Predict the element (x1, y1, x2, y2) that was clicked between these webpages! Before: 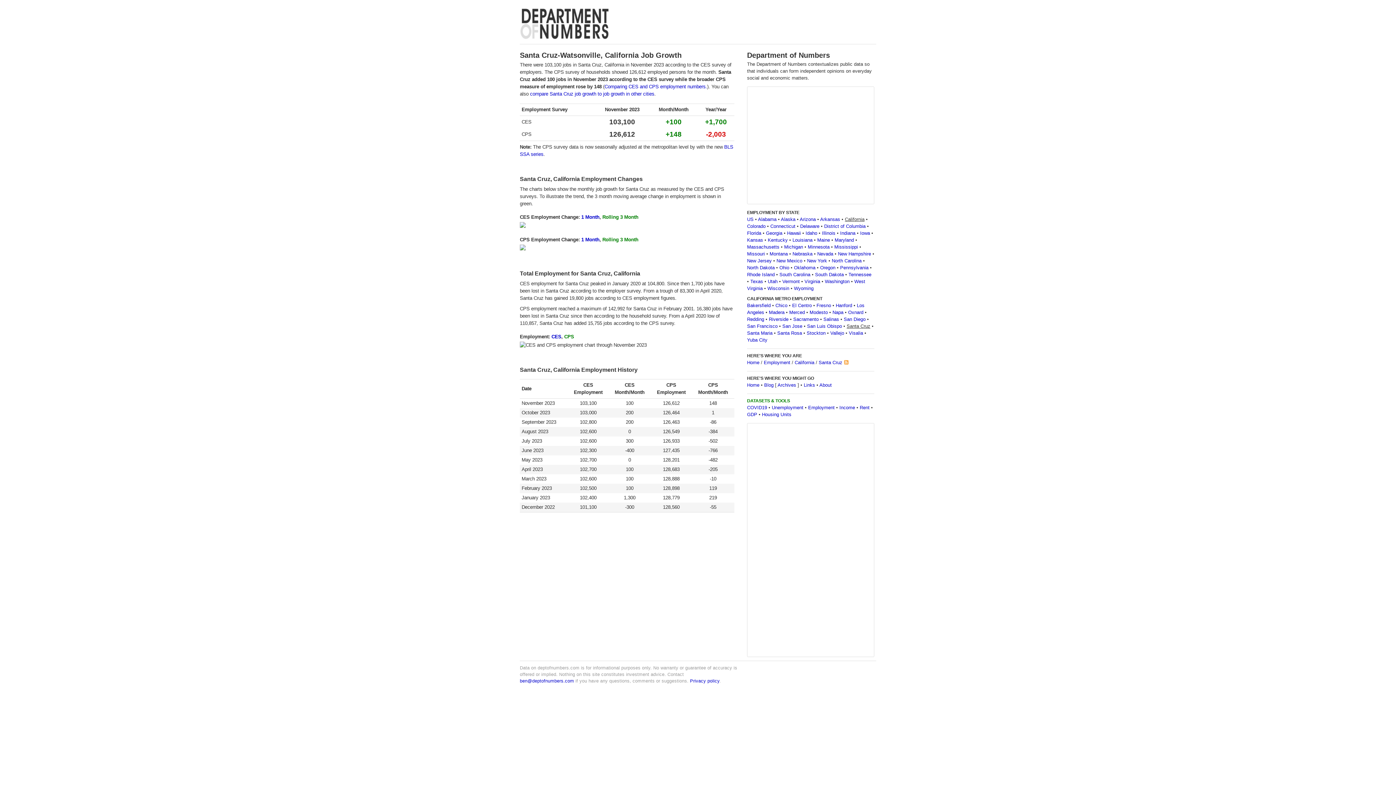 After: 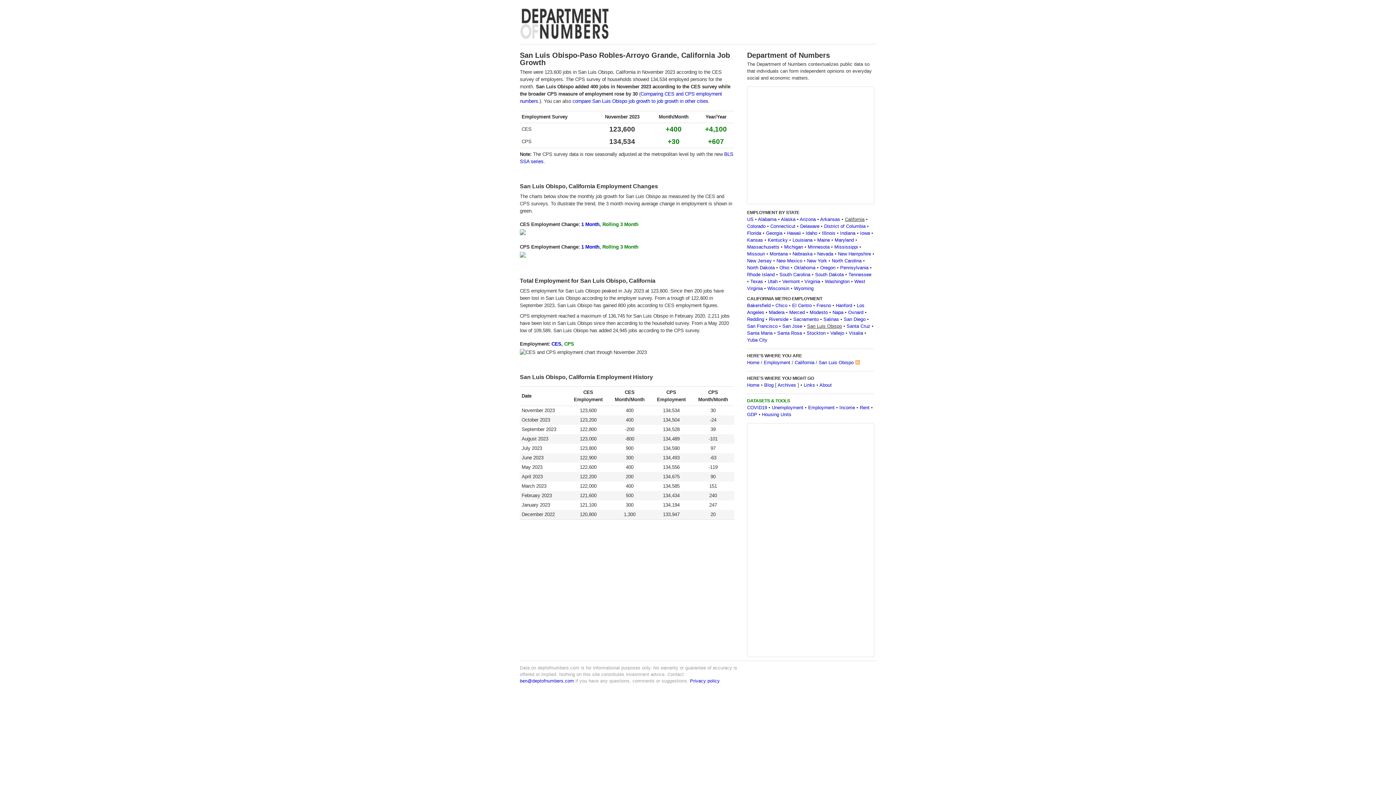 Action: bbox: (807, 323, 842, 329) label: San Luis Obispo